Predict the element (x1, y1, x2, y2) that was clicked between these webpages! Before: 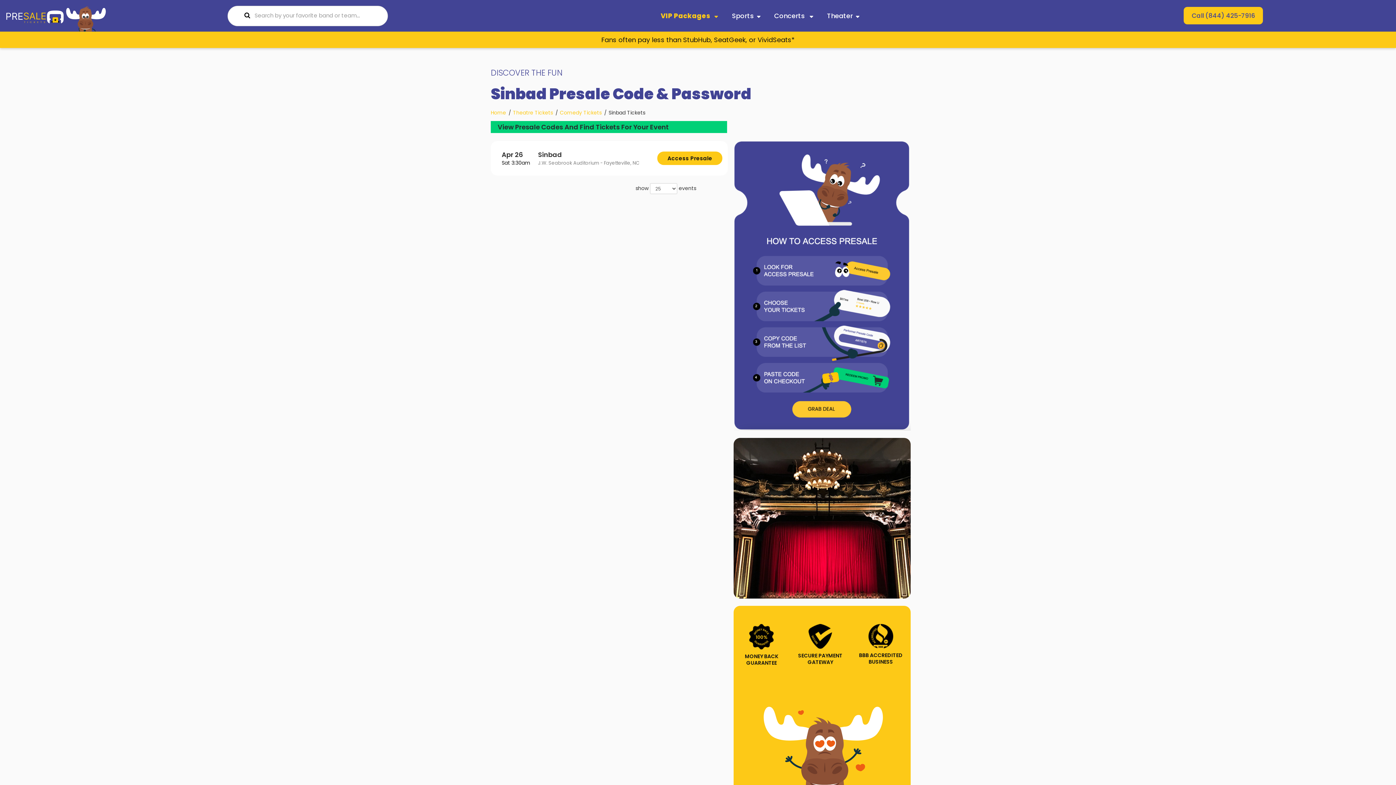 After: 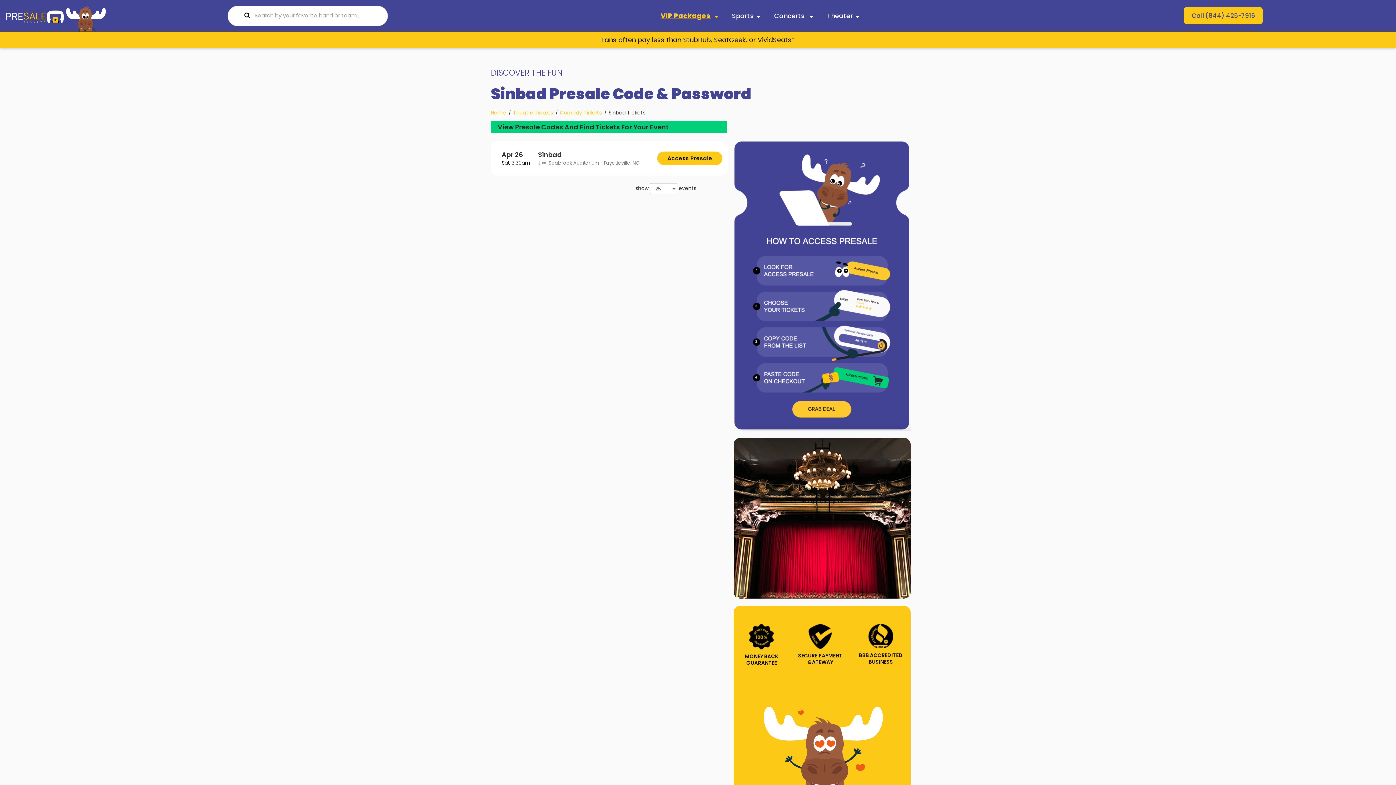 Action: label: VIP Packages  bbox: (660, 11, 718, 20)